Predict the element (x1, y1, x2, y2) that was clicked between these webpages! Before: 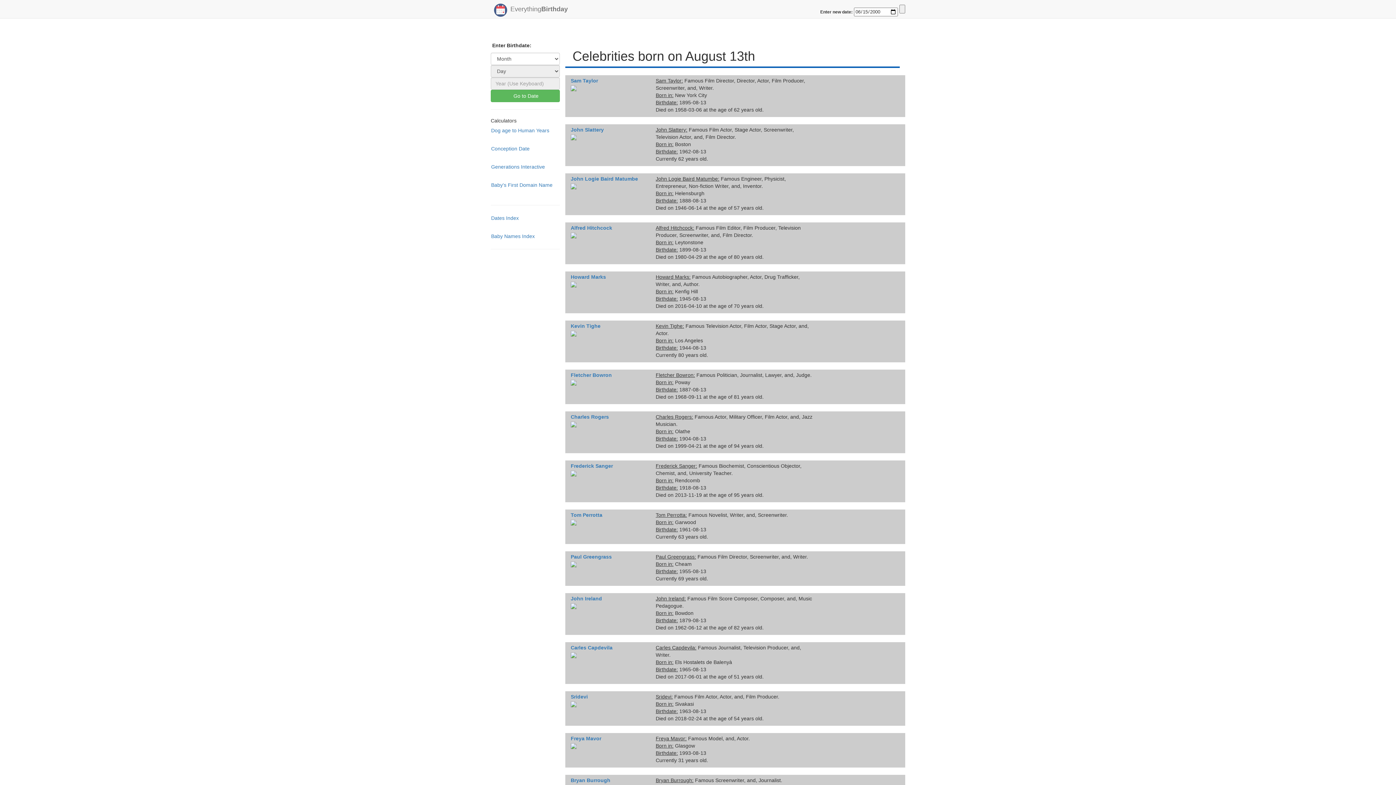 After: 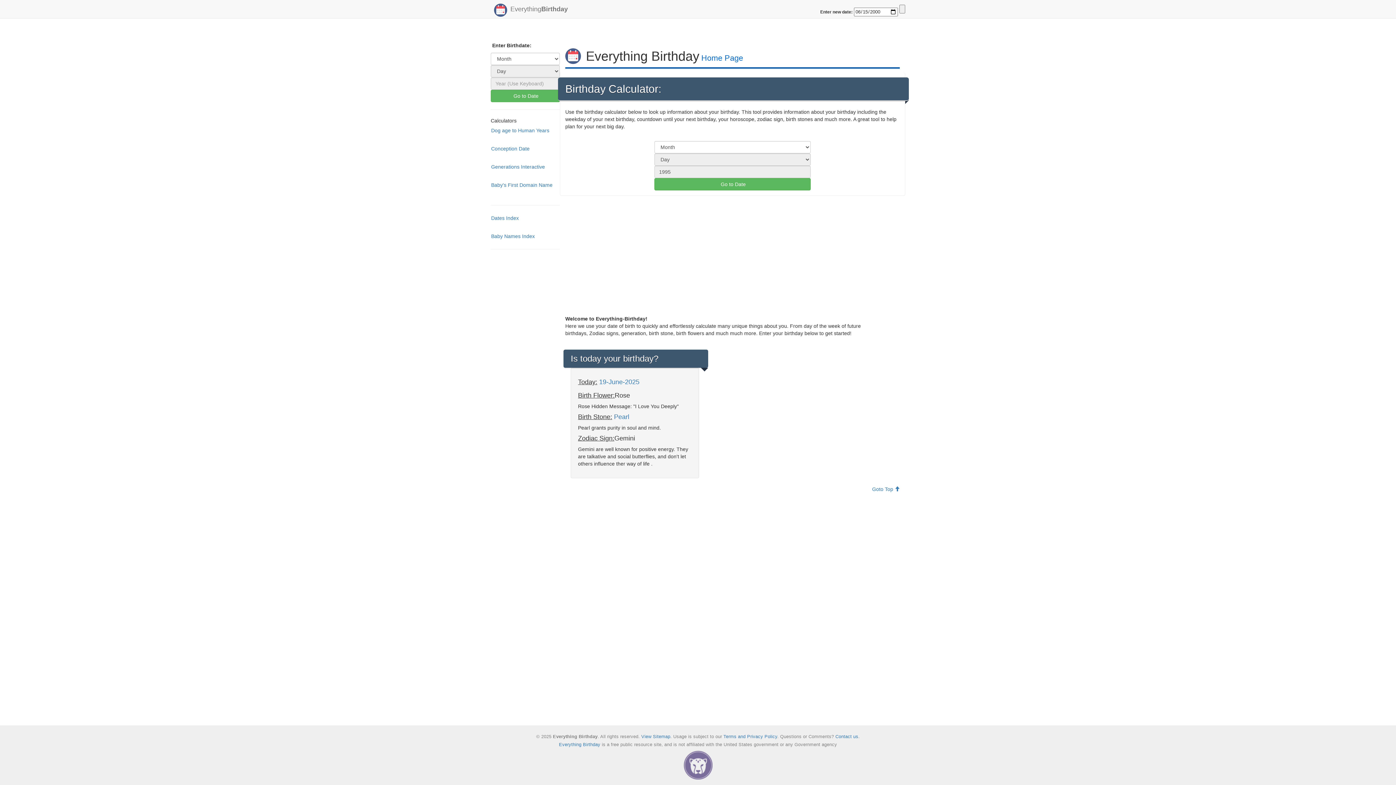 Action: label: EverythingBirthday bbox: (485, 0, 573, 18)